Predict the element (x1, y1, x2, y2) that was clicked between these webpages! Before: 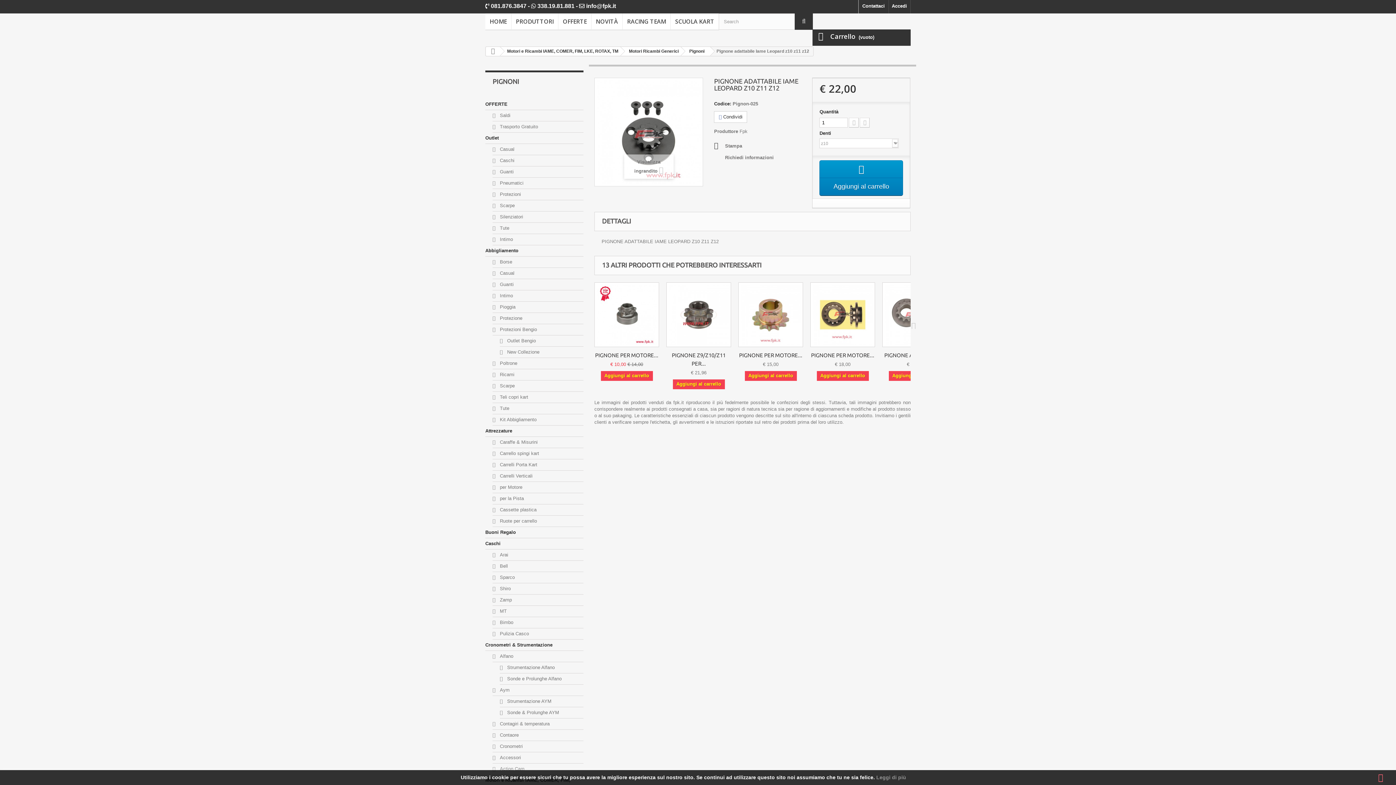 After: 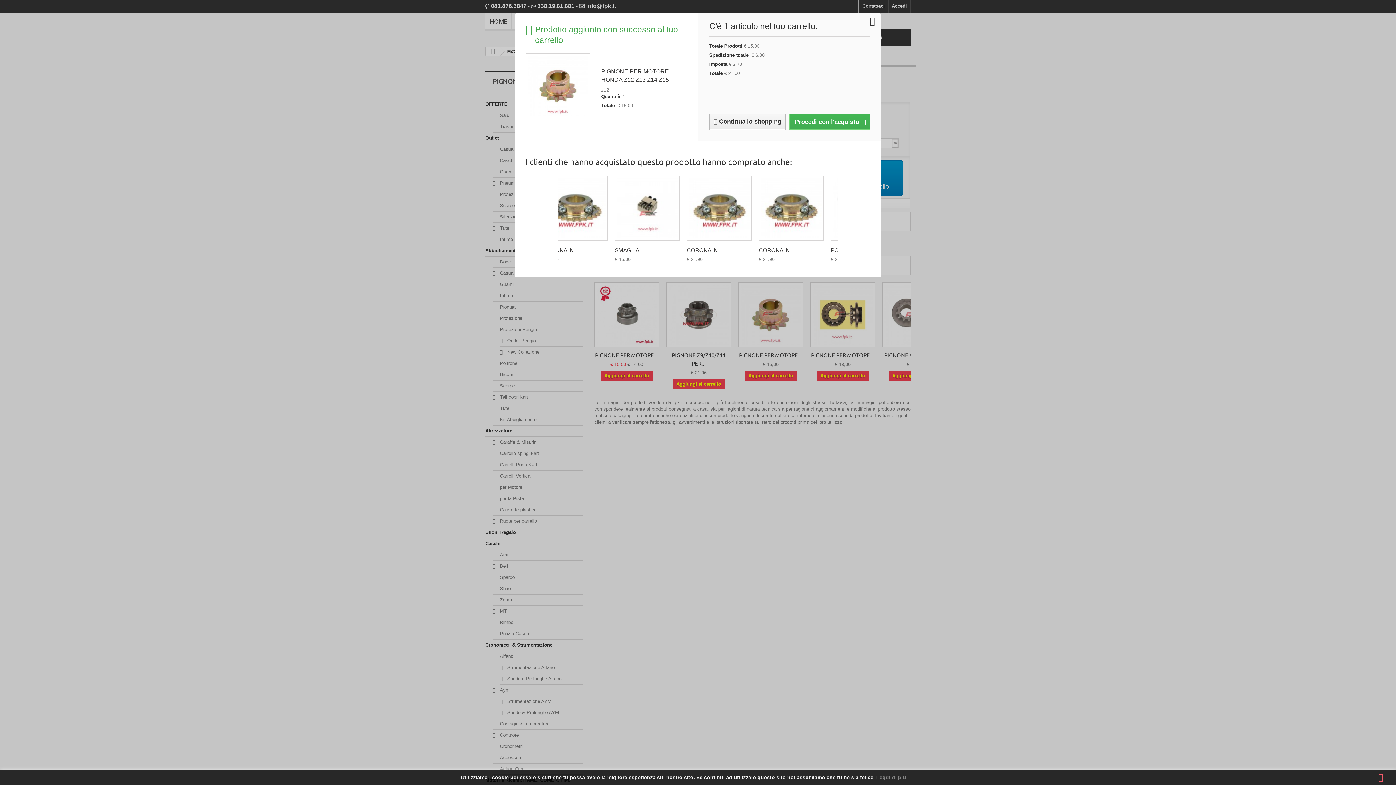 Action: label: Aggiungi al carrello bbox: (744, 371, 796, 381)